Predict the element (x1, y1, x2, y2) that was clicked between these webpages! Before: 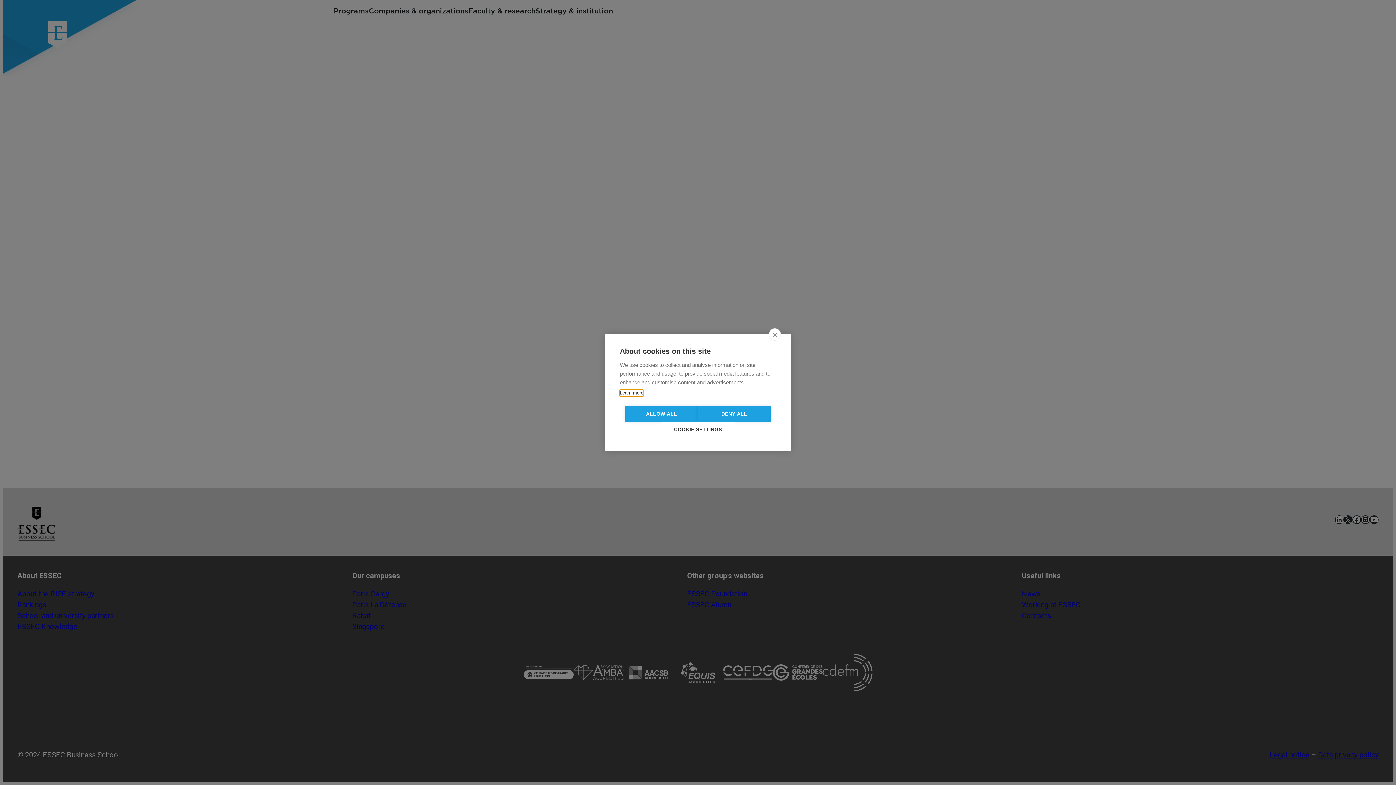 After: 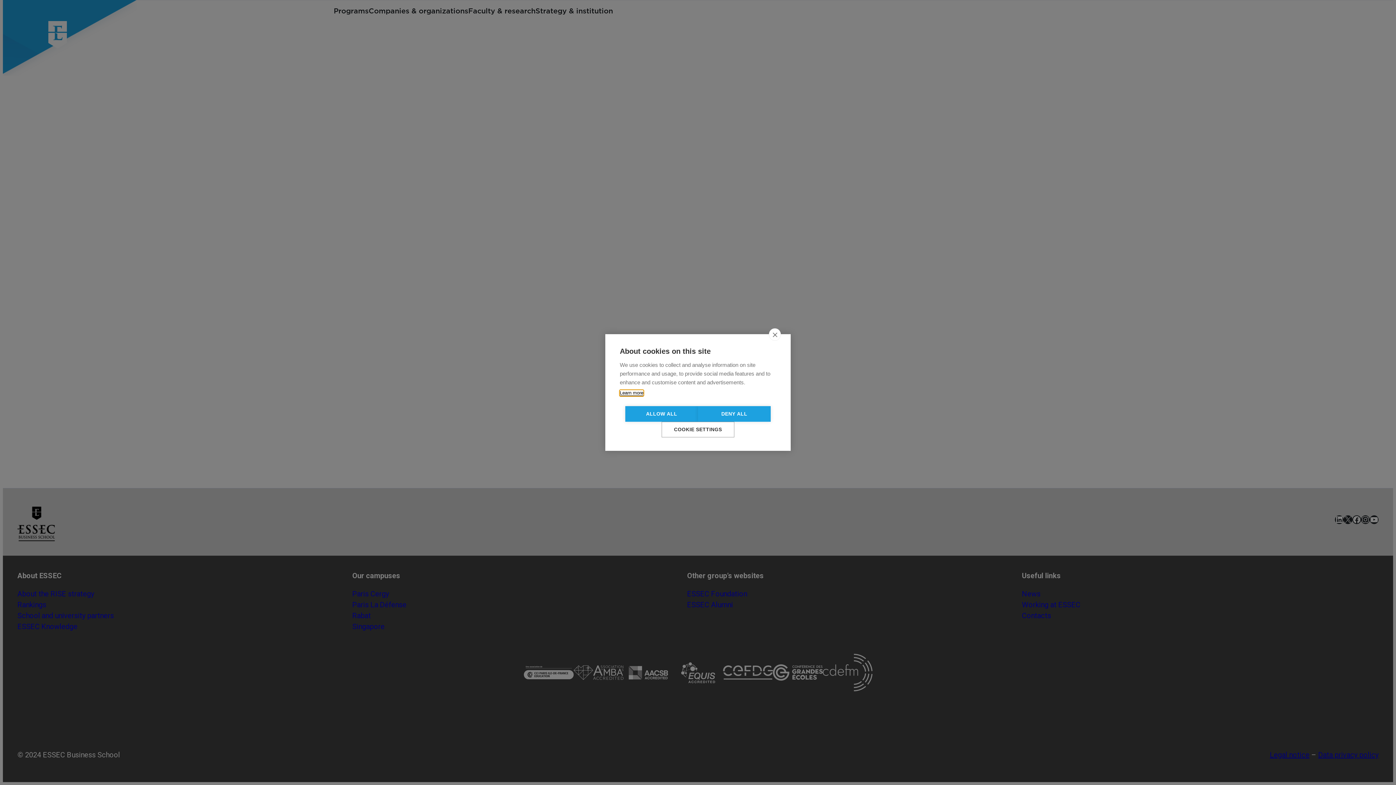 Action: bbox: (620, 390, 643, 396) label: Learn more